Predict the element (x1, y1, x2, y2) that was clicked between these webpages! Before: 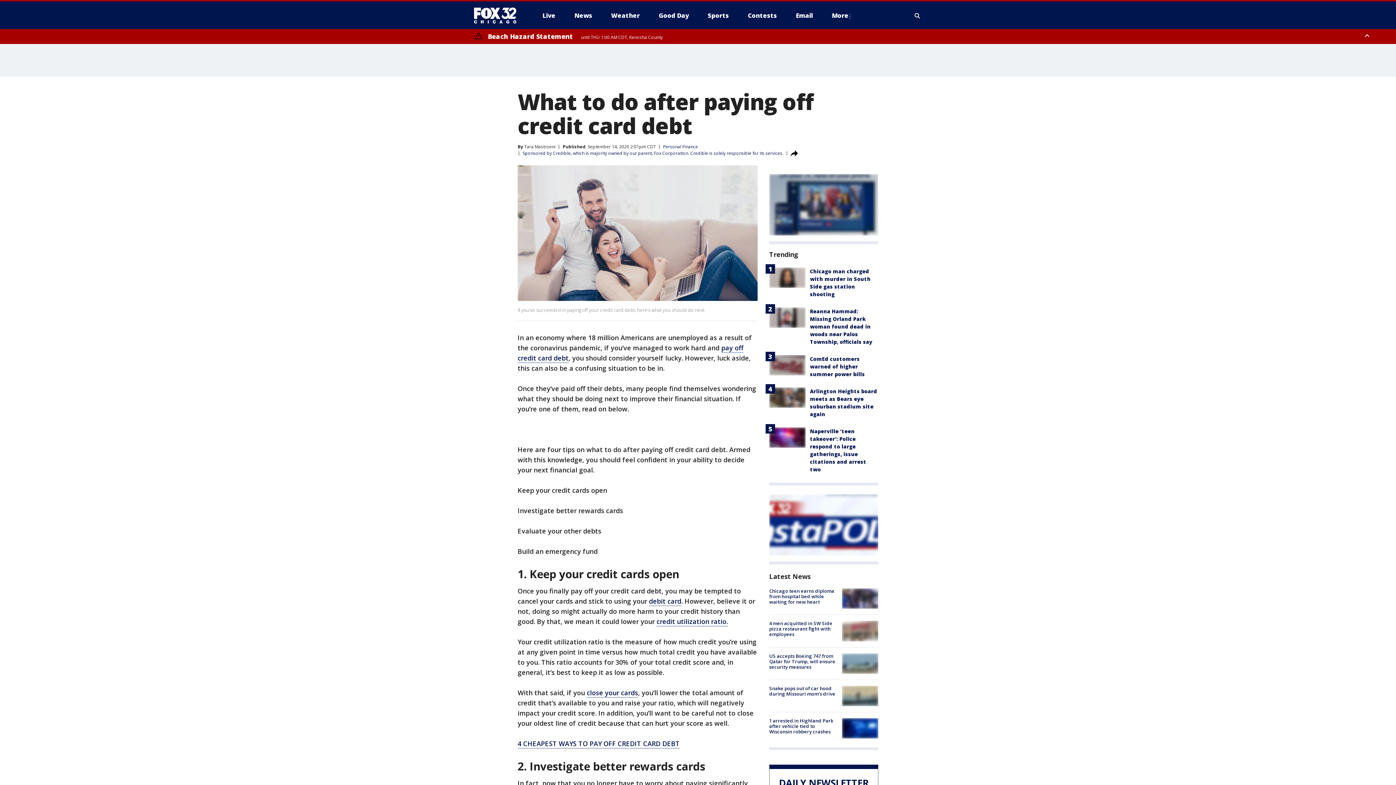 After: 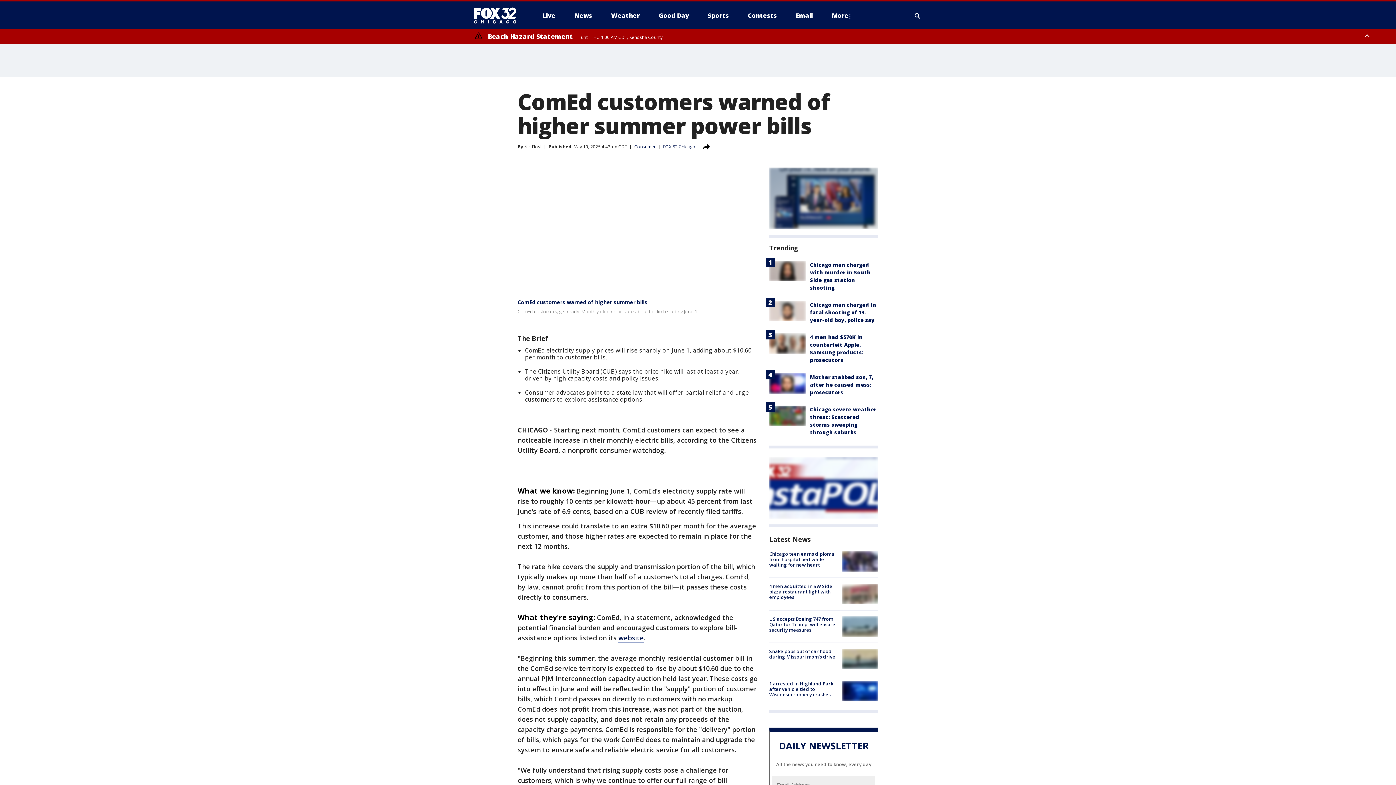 Action: bbox: (769, 355, 805, 375)